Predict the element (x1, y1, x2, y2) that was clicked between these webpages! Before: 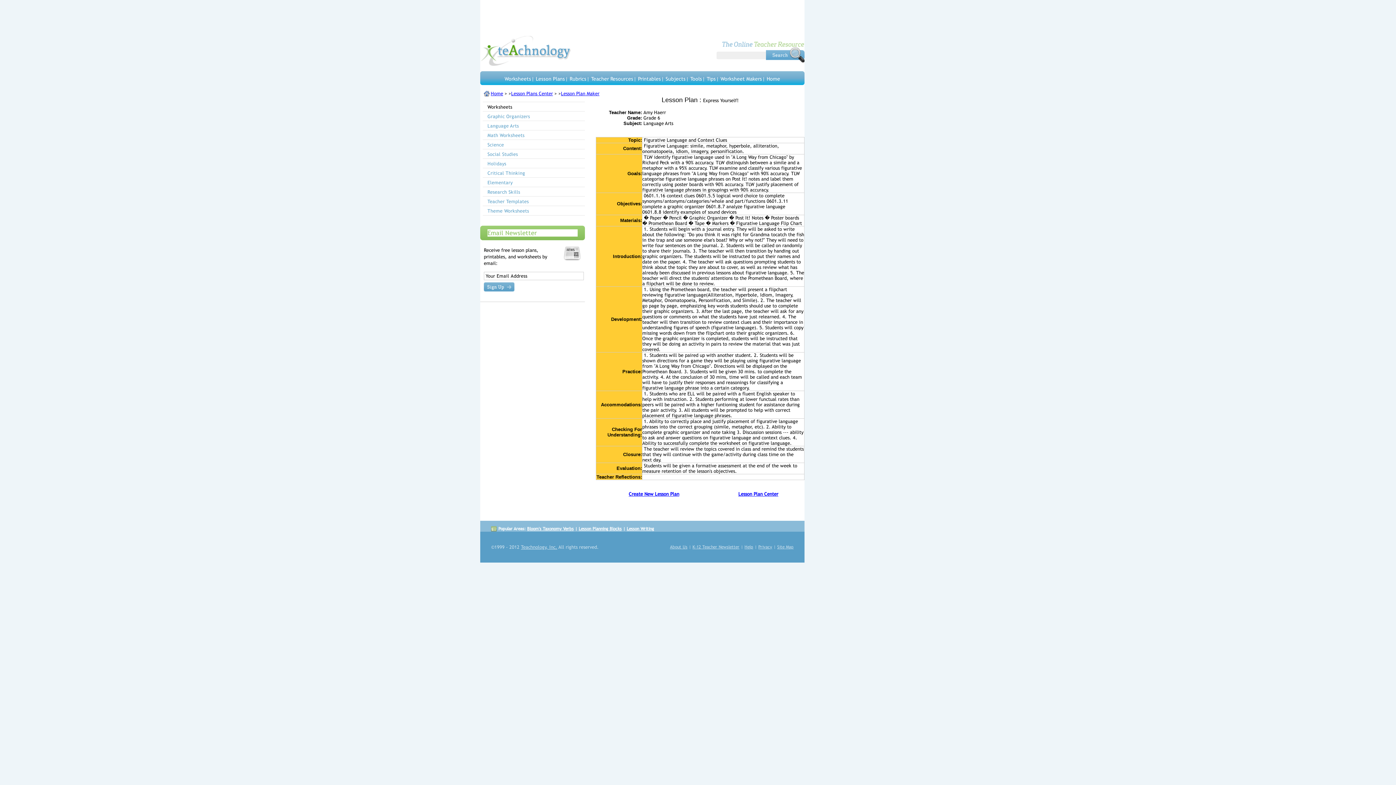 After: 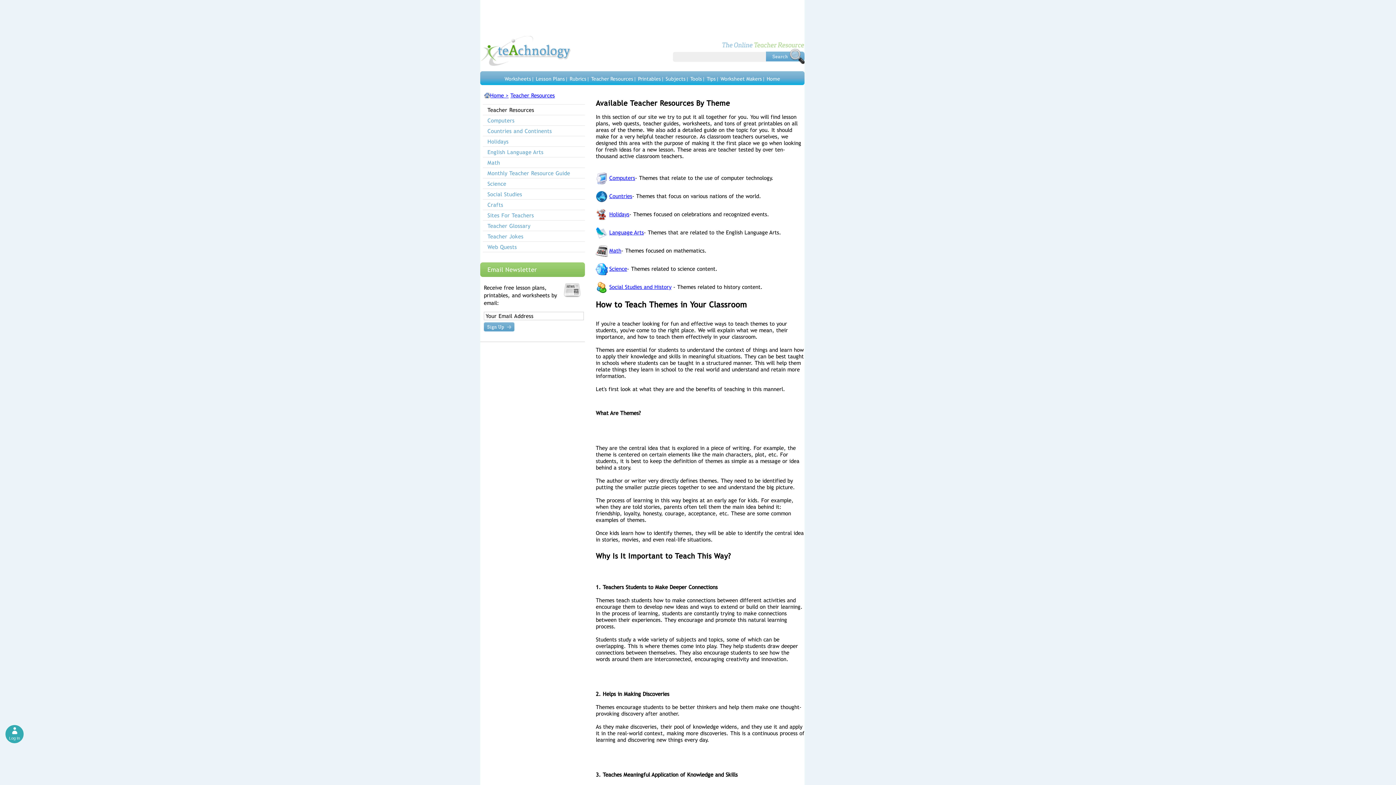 Action: label: Teacher Resources bbox: (591, 76, 633, 81)